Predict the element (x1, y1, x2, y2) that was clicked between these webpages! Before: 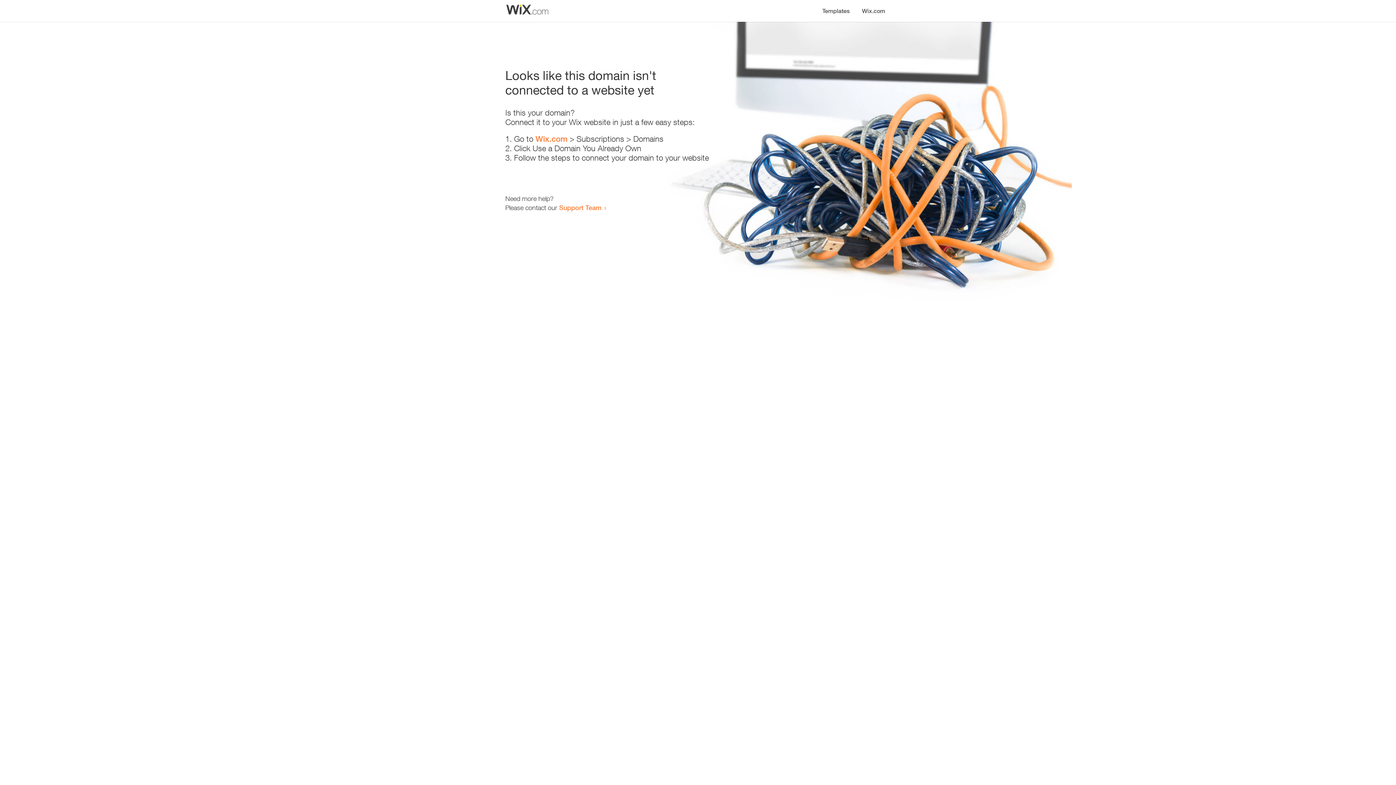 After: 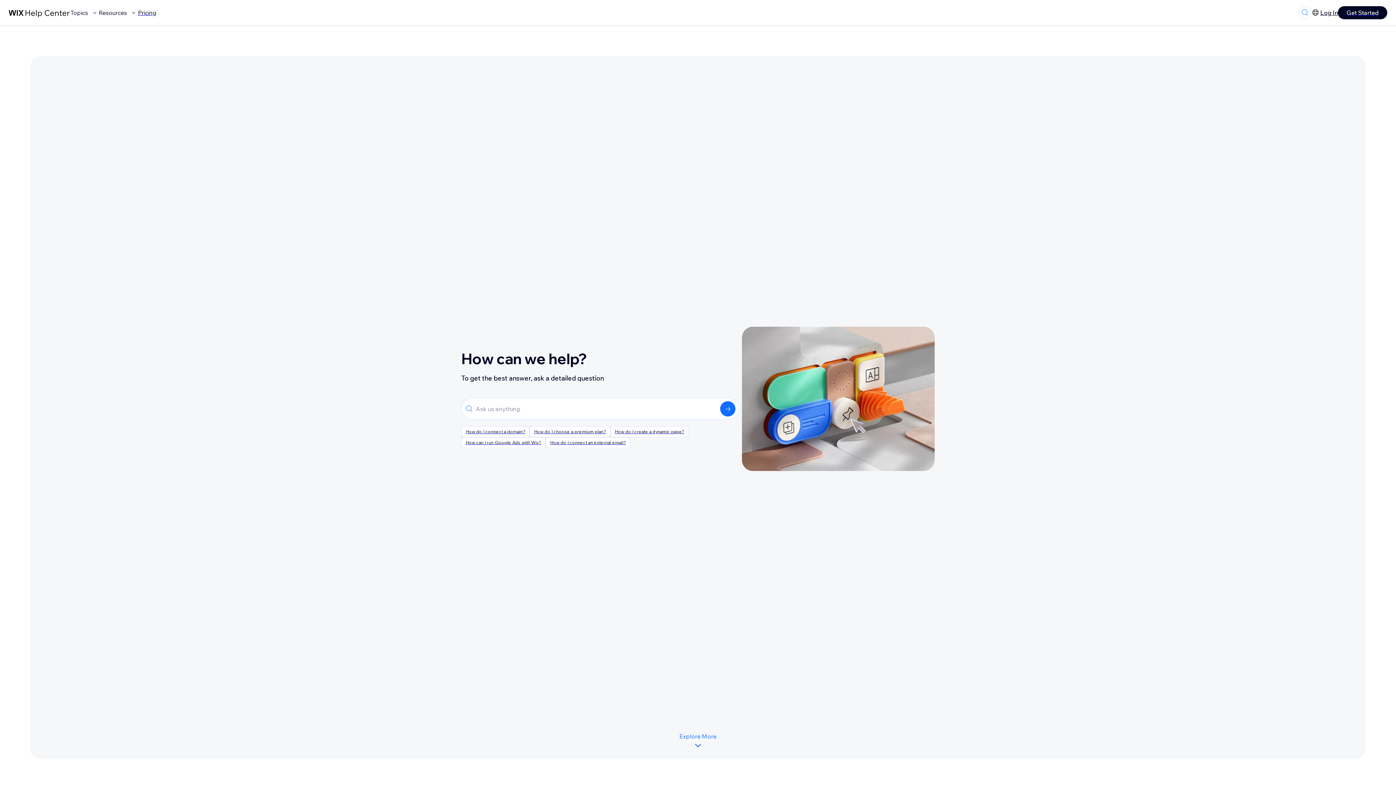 Action: bbox: (559, 203, 601, 211) label: Support Team